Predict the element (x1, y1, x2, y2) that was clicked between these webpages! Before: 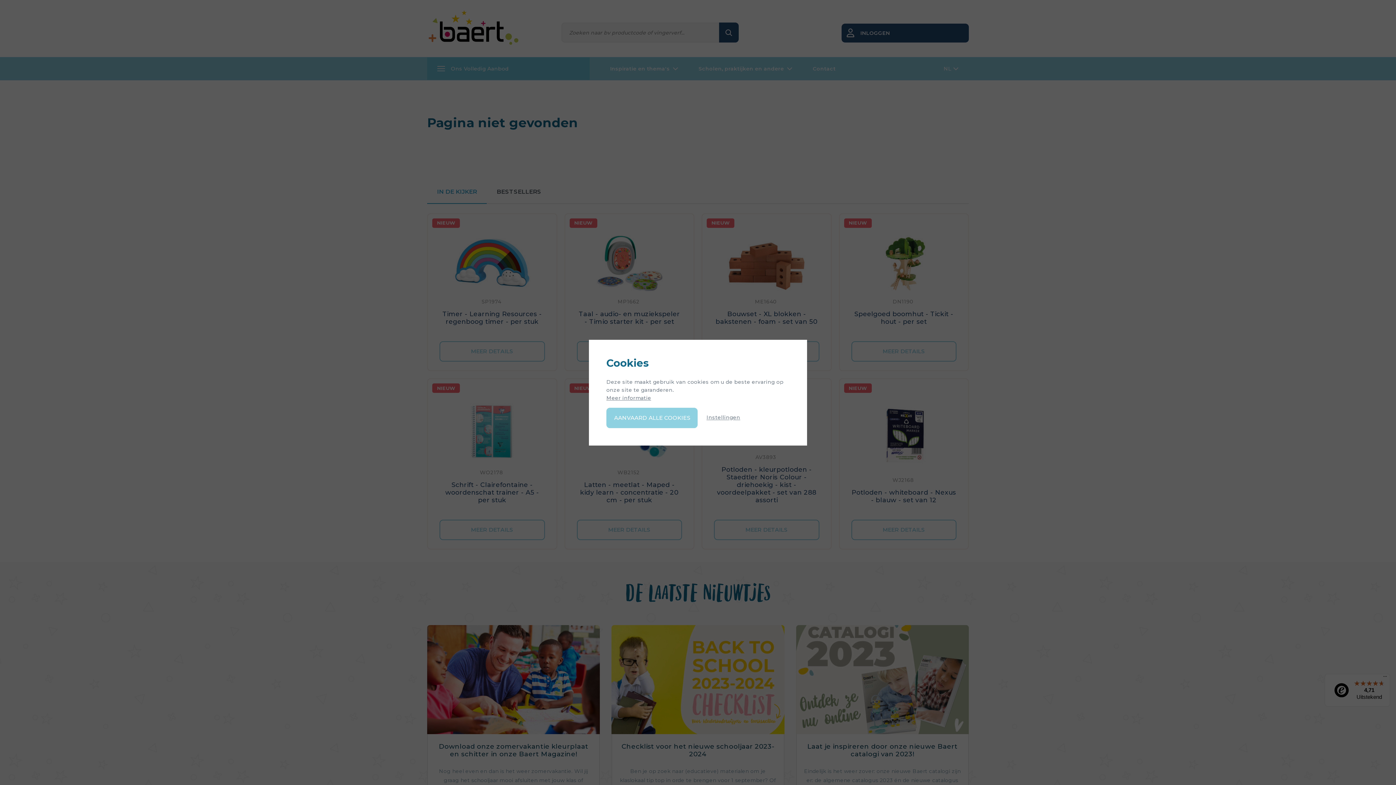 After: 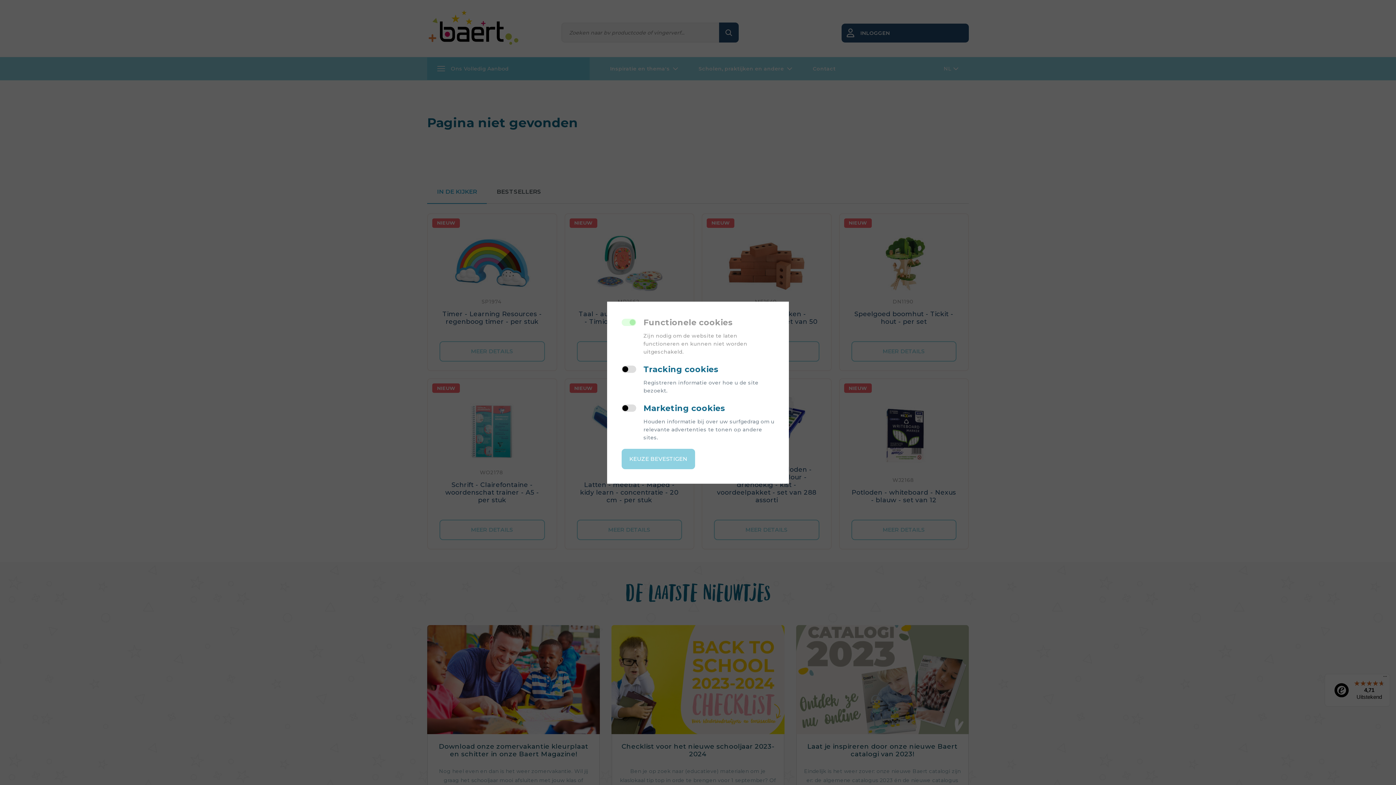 Action: bbox: (706, 414, 740, 420) label: Instellingen